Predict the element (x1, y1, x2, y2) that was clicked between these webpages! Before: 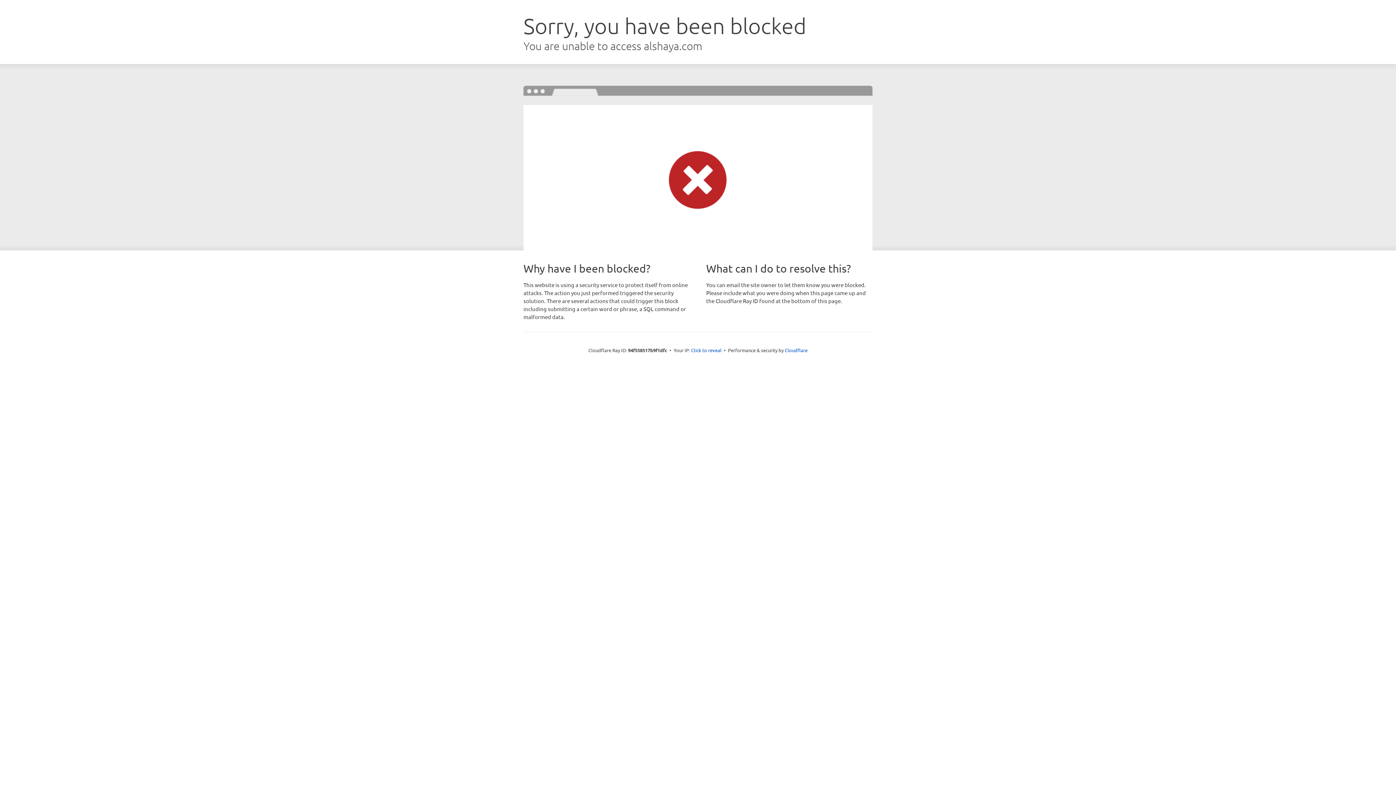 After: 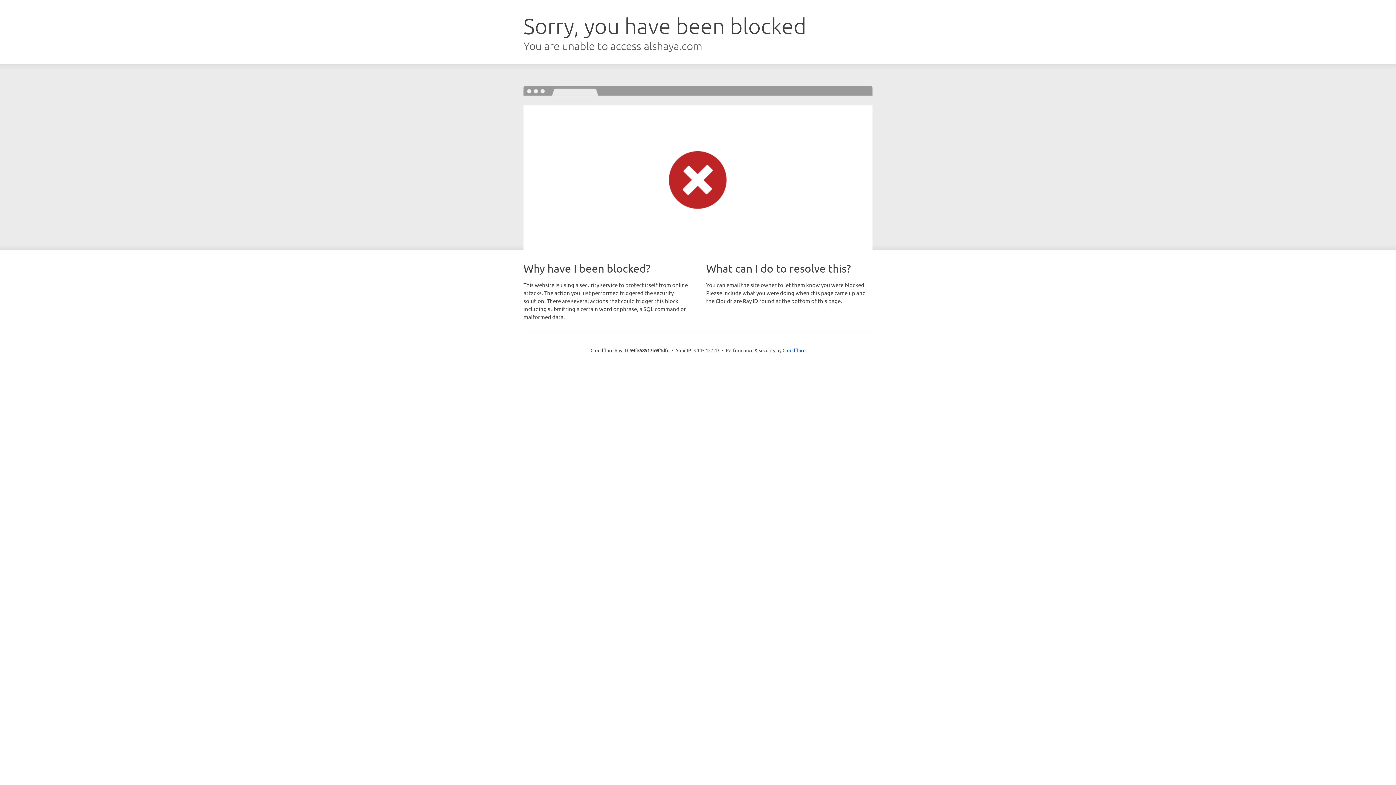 Action: label: Click to reveal bbox: (691, 346, 721, 353)